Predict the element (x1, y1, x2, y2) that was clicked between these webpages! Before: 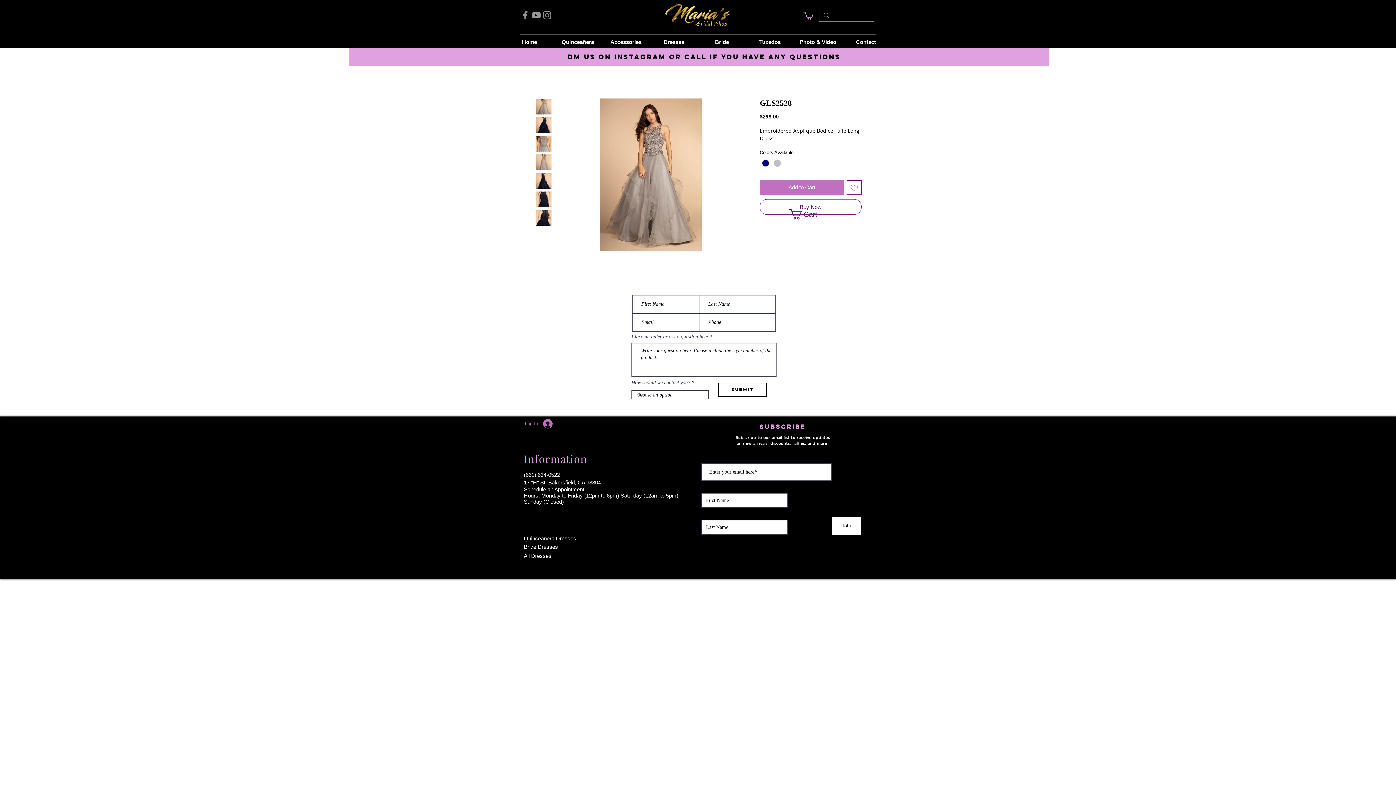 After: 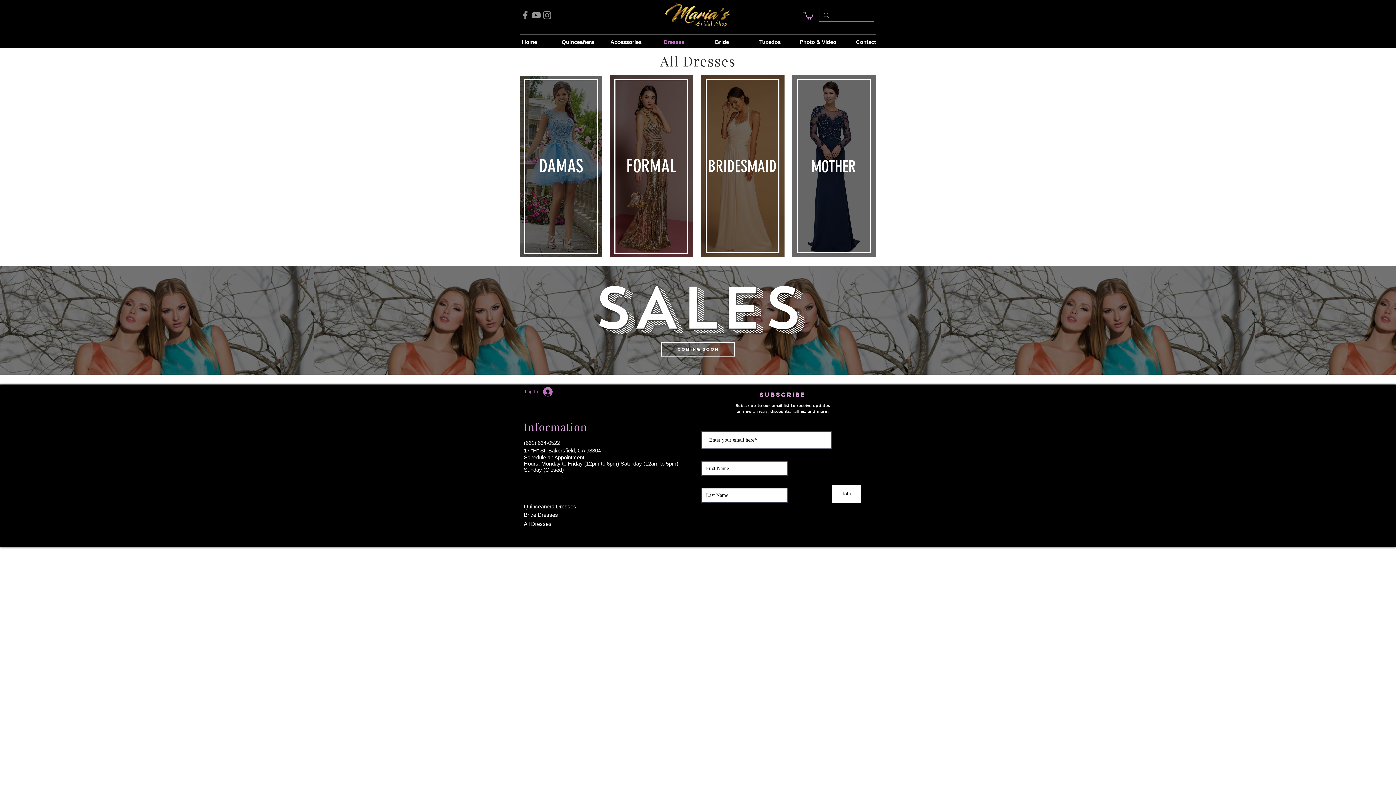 Action: bbox: (650, 36, 698, 47) label: Dresses